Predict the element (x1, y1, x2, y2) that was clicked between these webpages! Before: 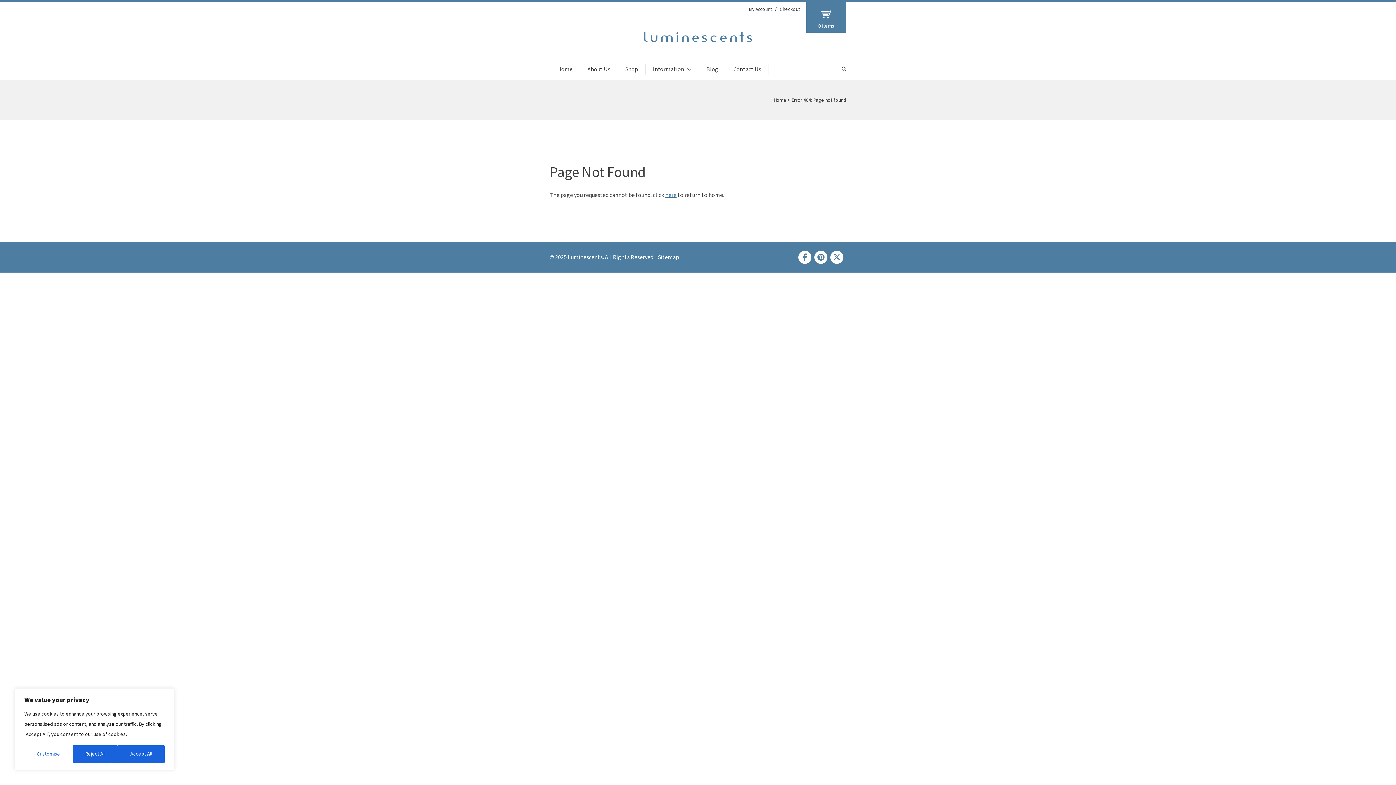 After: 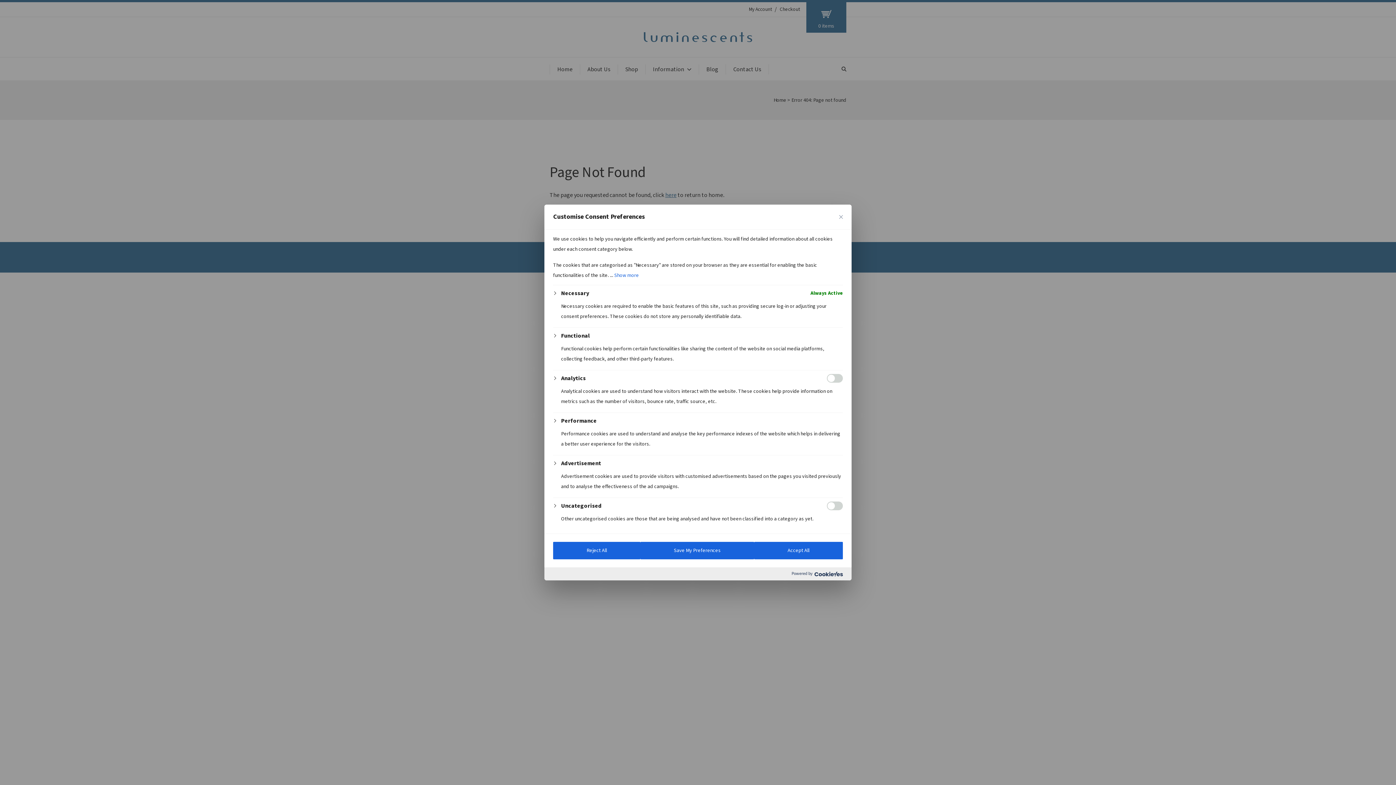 Action: bbox: (24, 745, 72, 763) label: Customise